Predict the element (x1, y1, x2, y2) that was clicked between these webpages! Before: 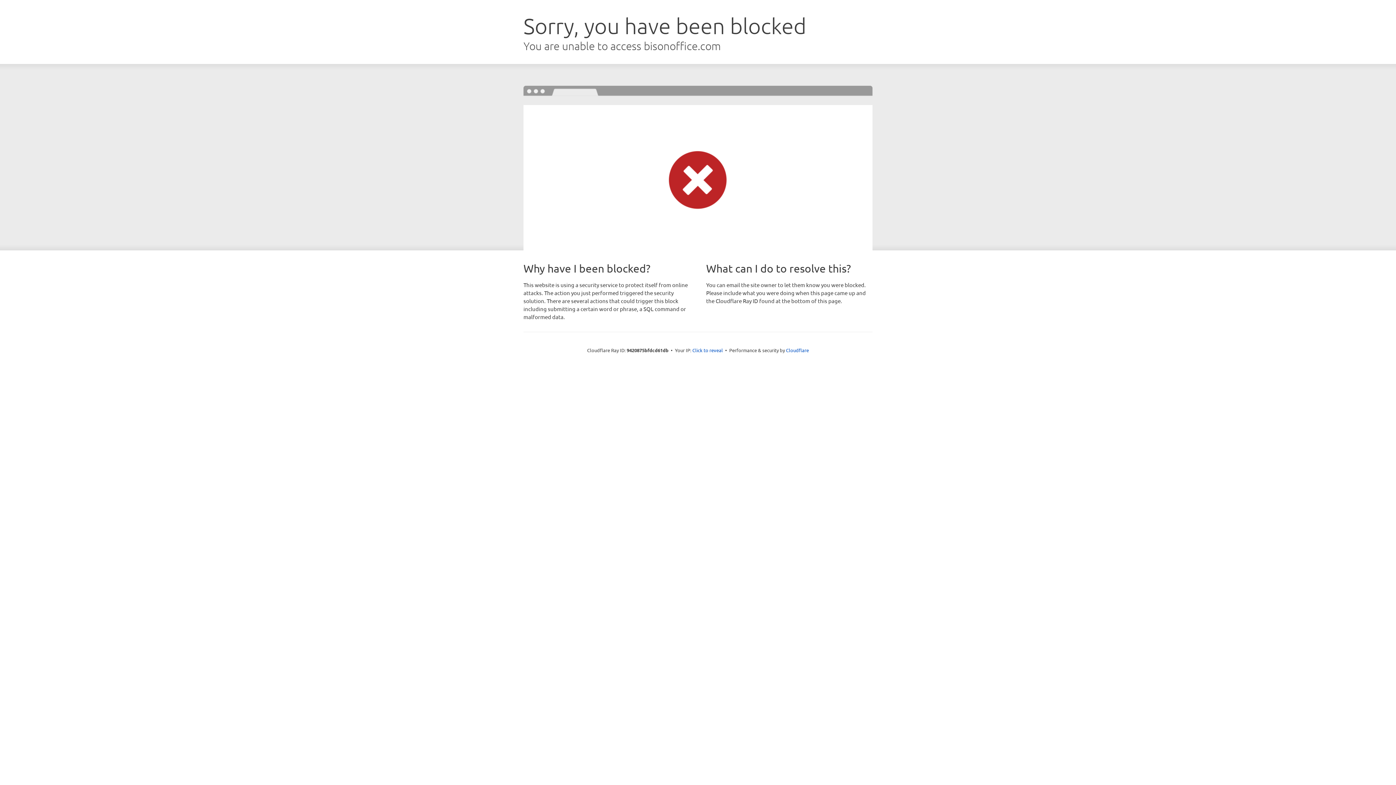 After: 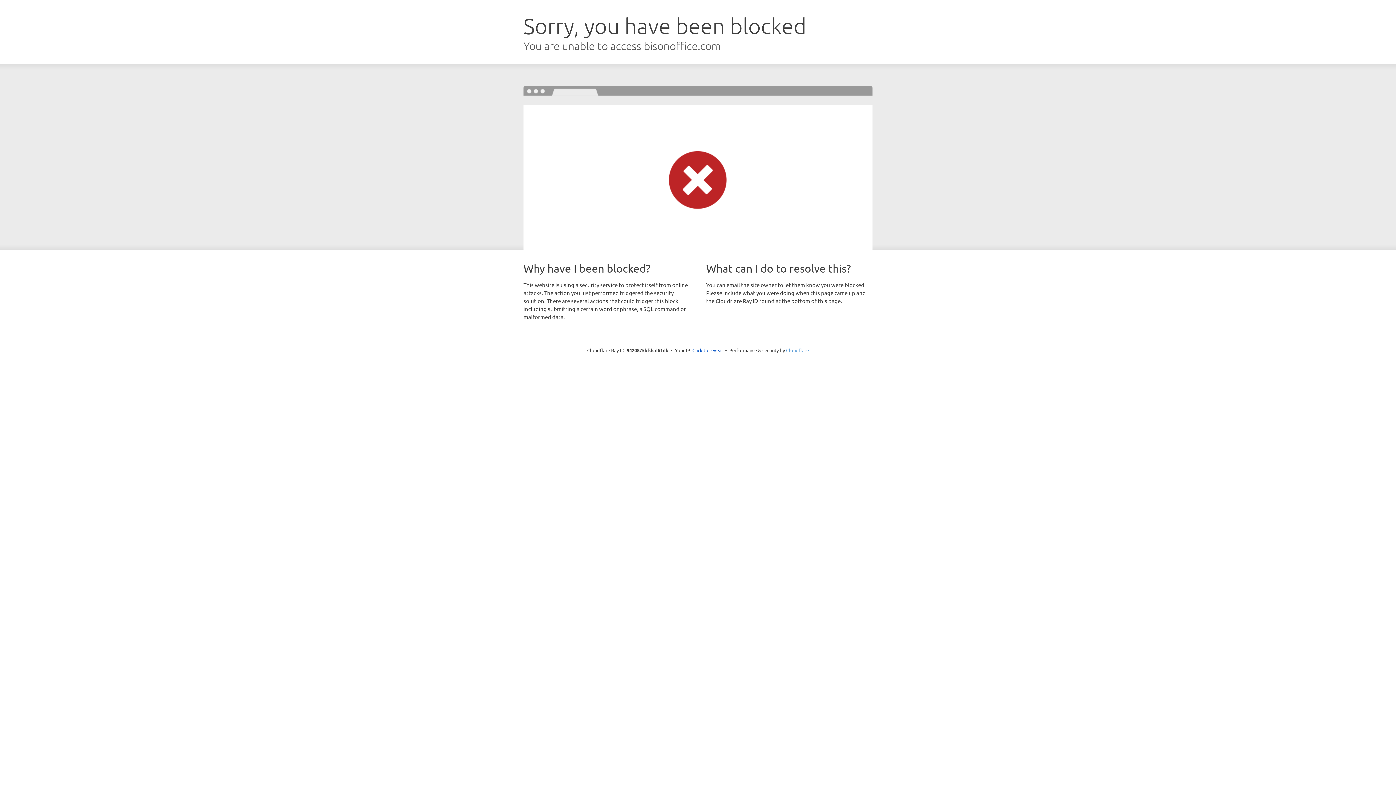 Action: label: Cloudflare bbox: (786, 347, 809, 353)